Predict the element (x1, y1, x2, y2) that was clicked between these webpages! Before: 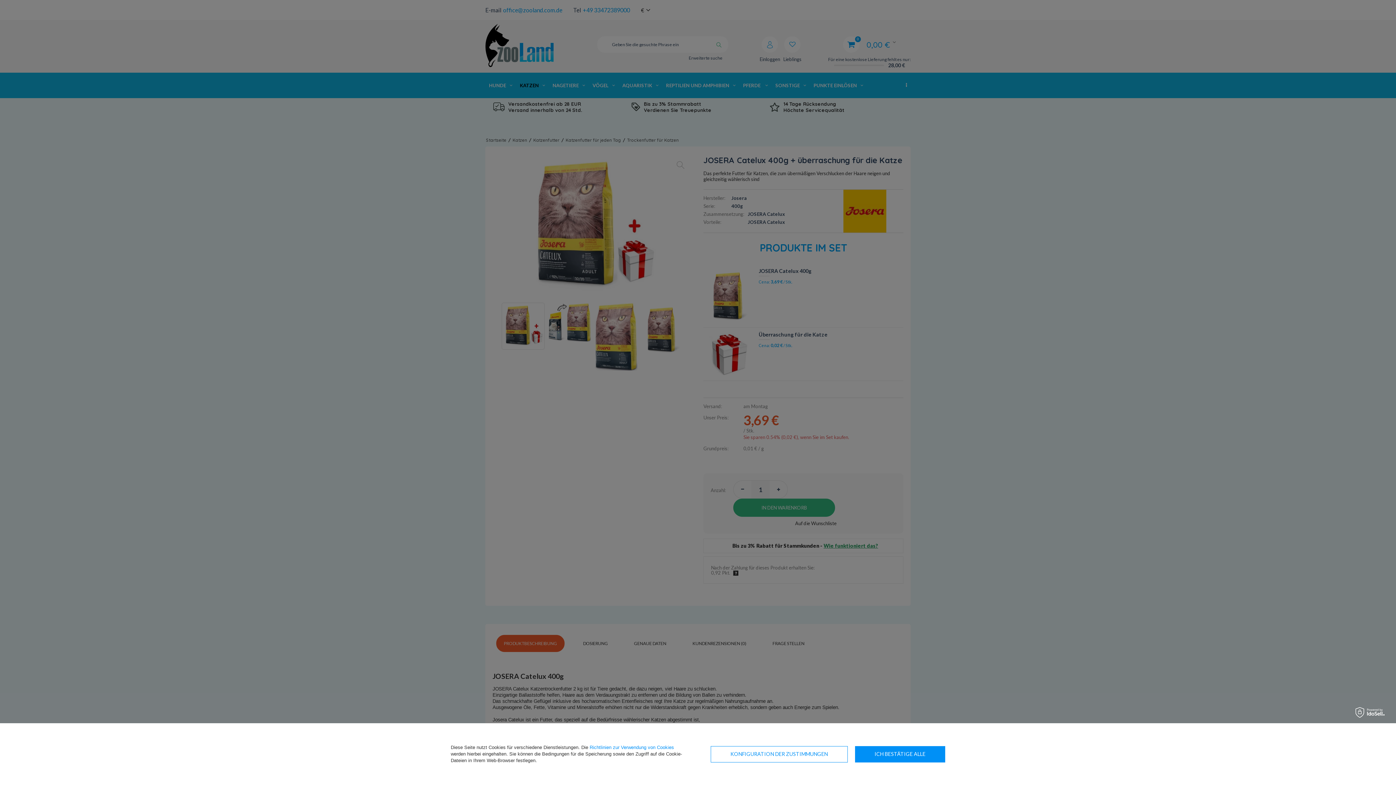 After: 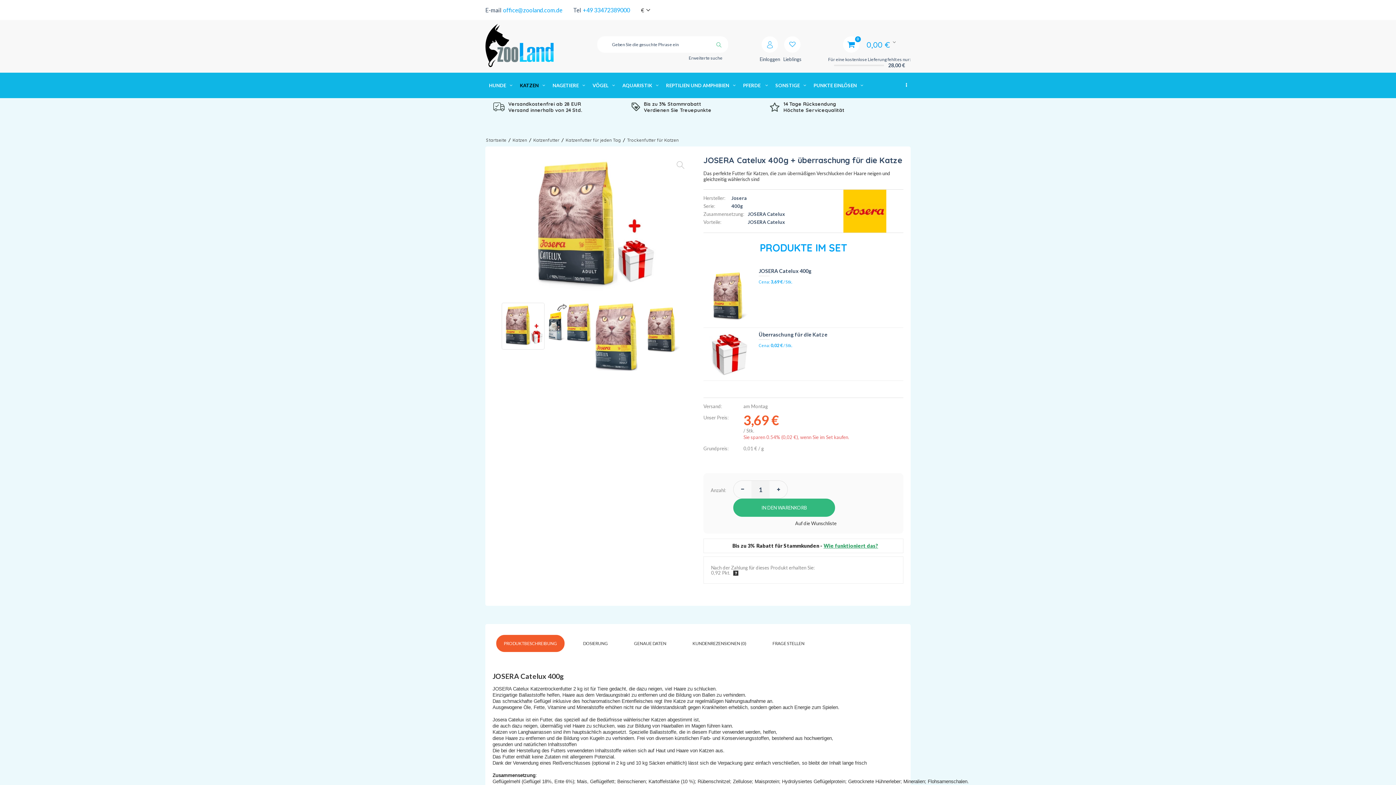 Action: label: ICH BESTÄTIGE ALLE bbox: (855, 746, 945, 762)